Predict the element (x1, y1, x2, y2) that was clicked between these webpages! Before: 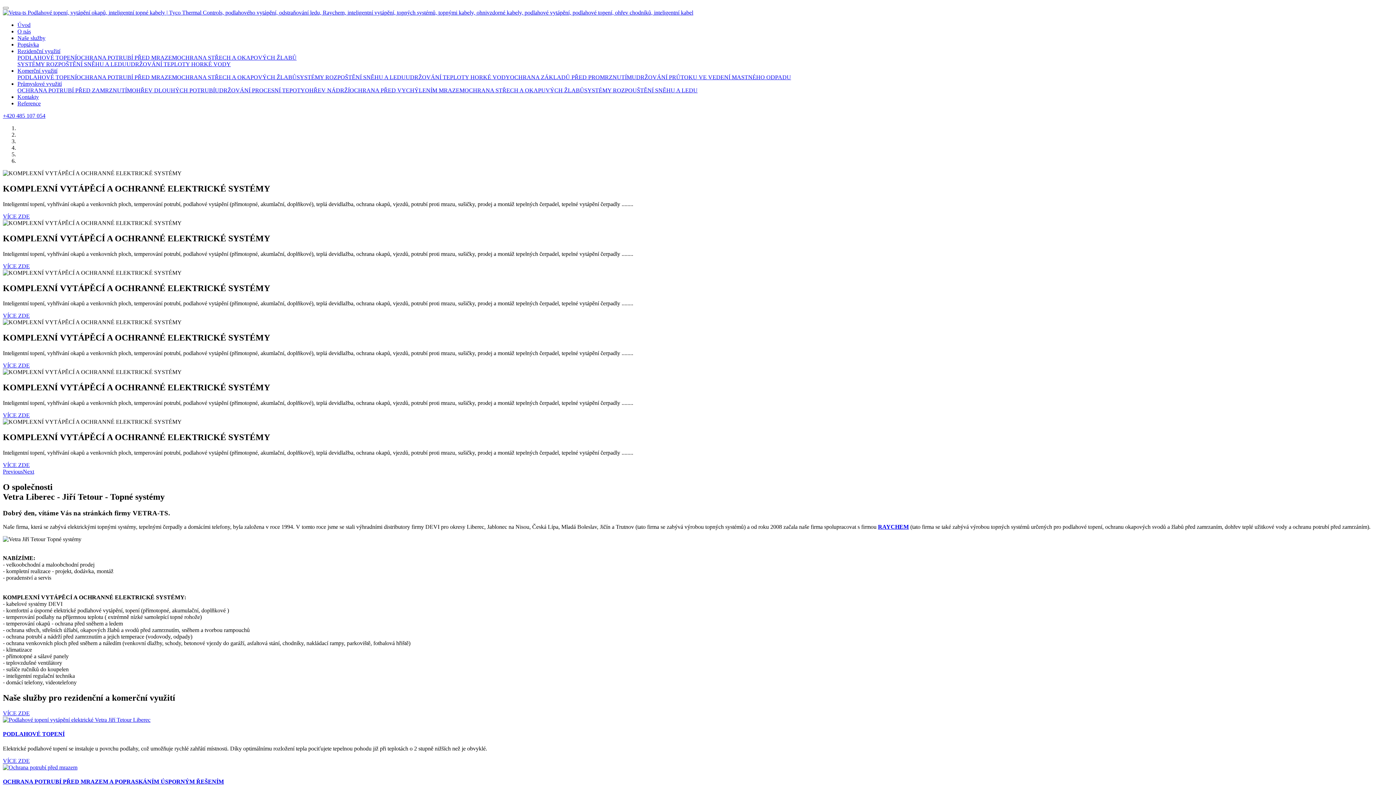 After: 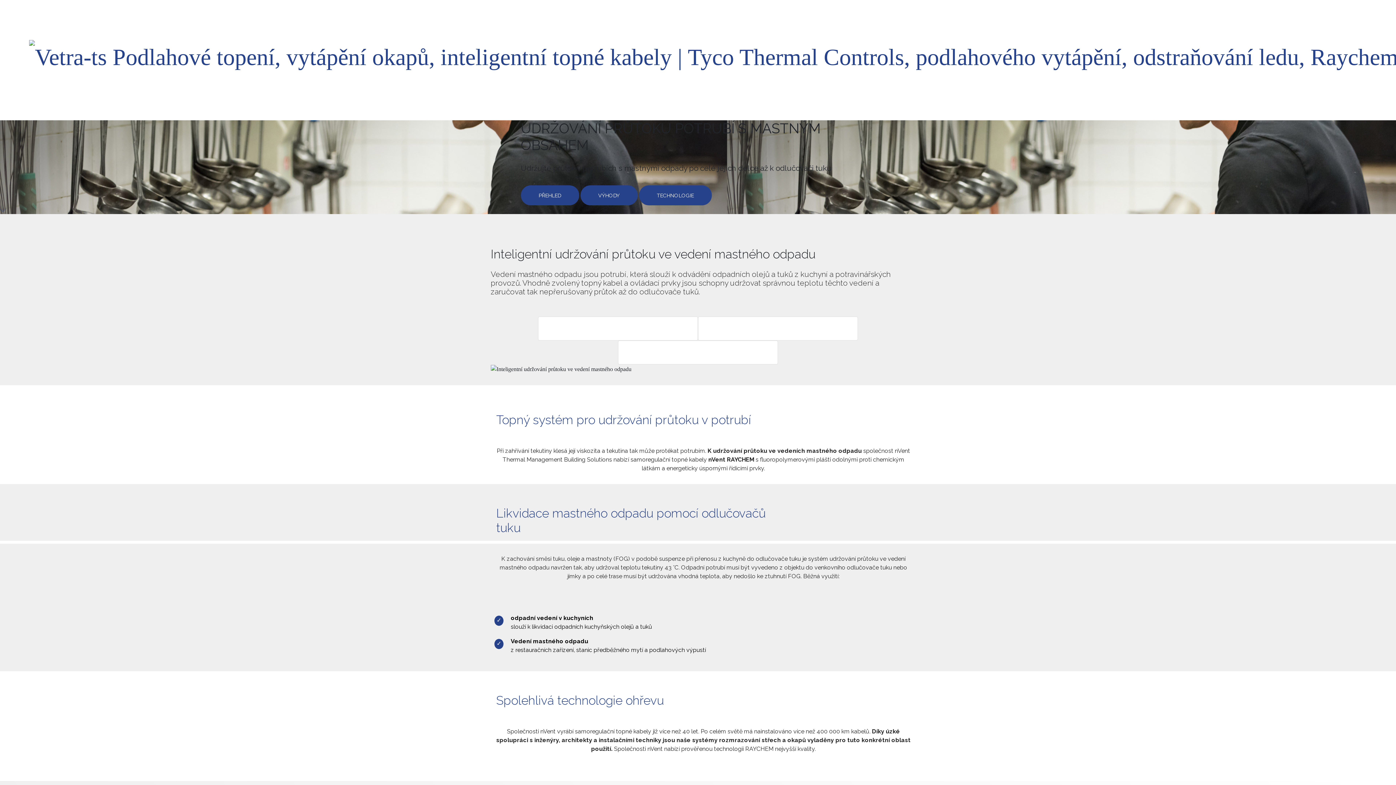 Action: bbox: (632, 74, 791, 80) label: UDRŽOVÁNÍ PRŮTOKU VE VEDENÍ MASTNÉHO ODPADU